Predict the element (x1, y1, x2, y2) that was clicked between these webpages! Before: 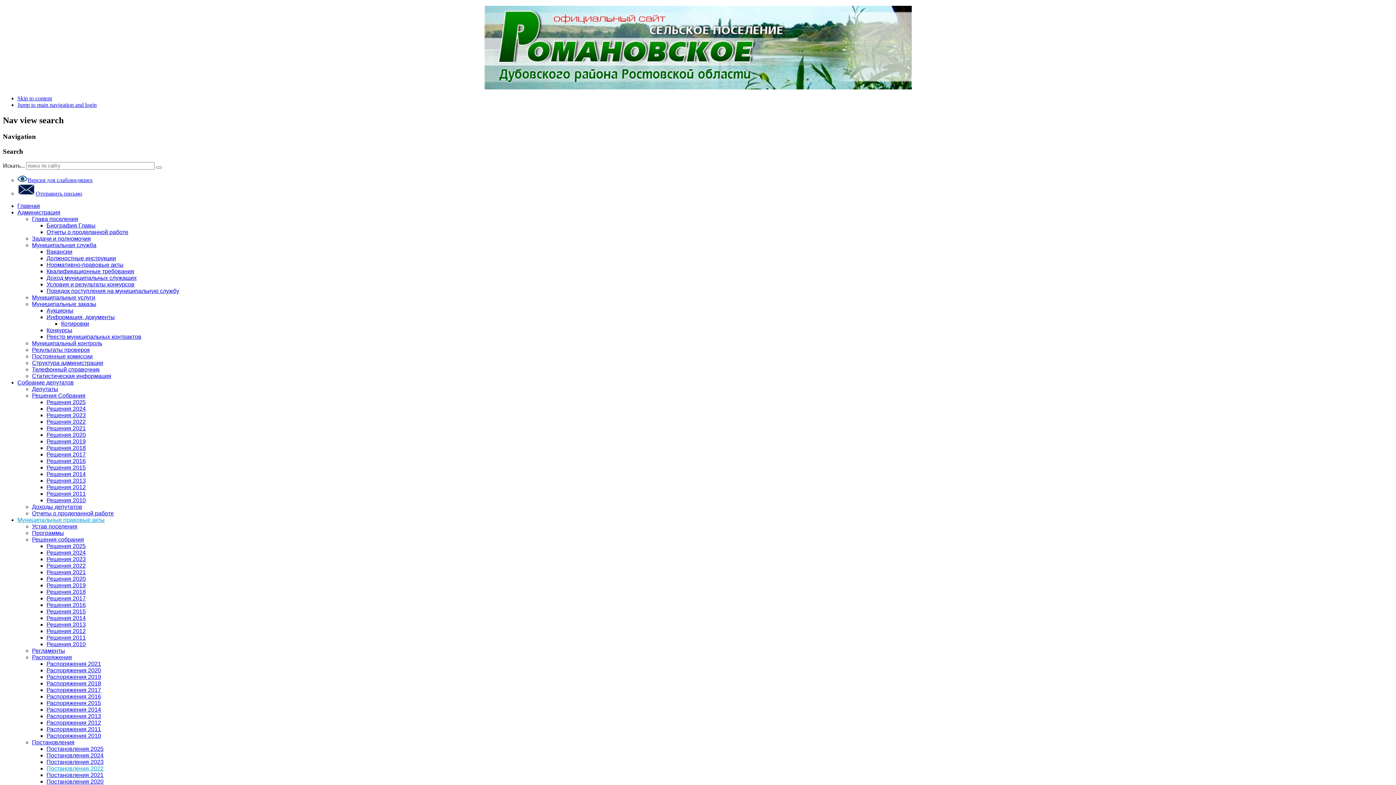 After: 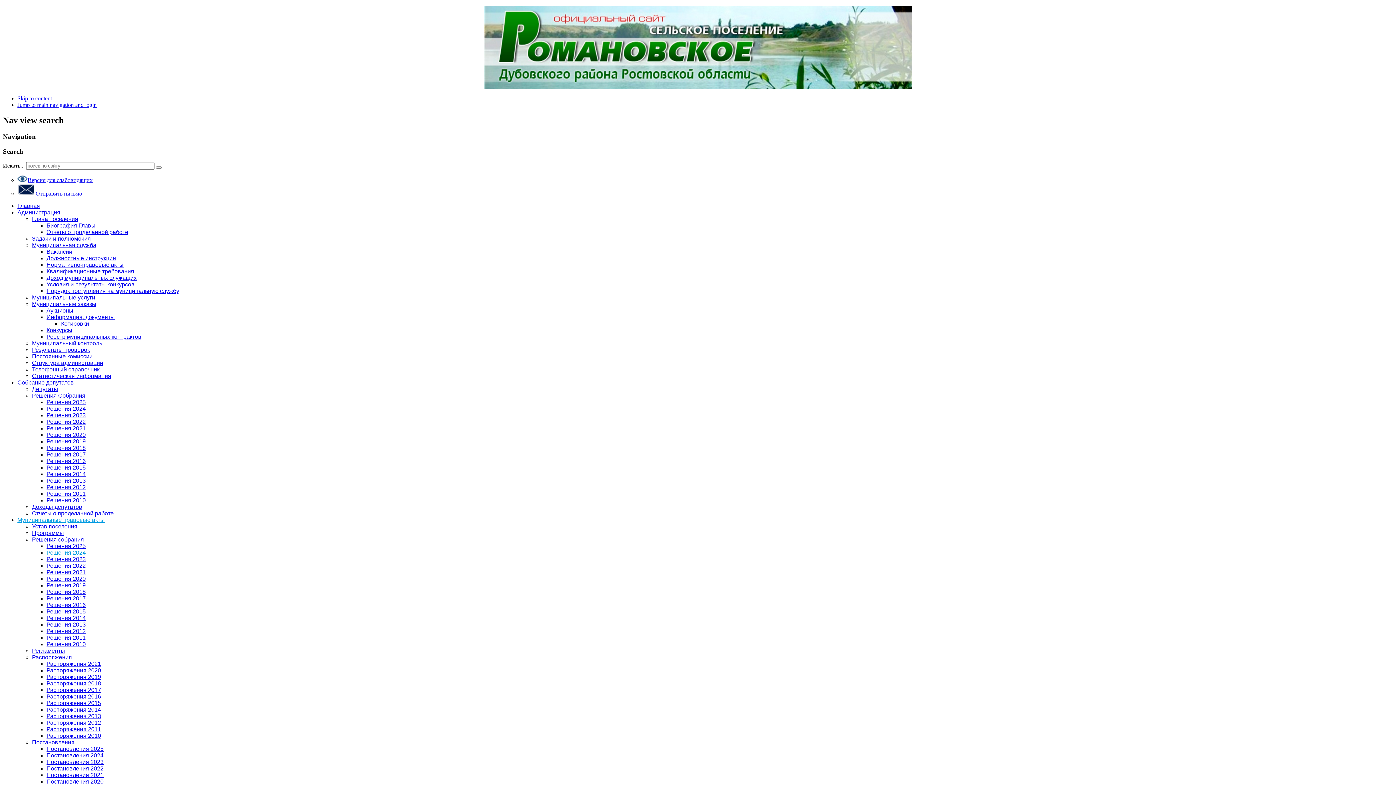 Action: bbox: (46, 549, 85, 556) label: Решения 2024